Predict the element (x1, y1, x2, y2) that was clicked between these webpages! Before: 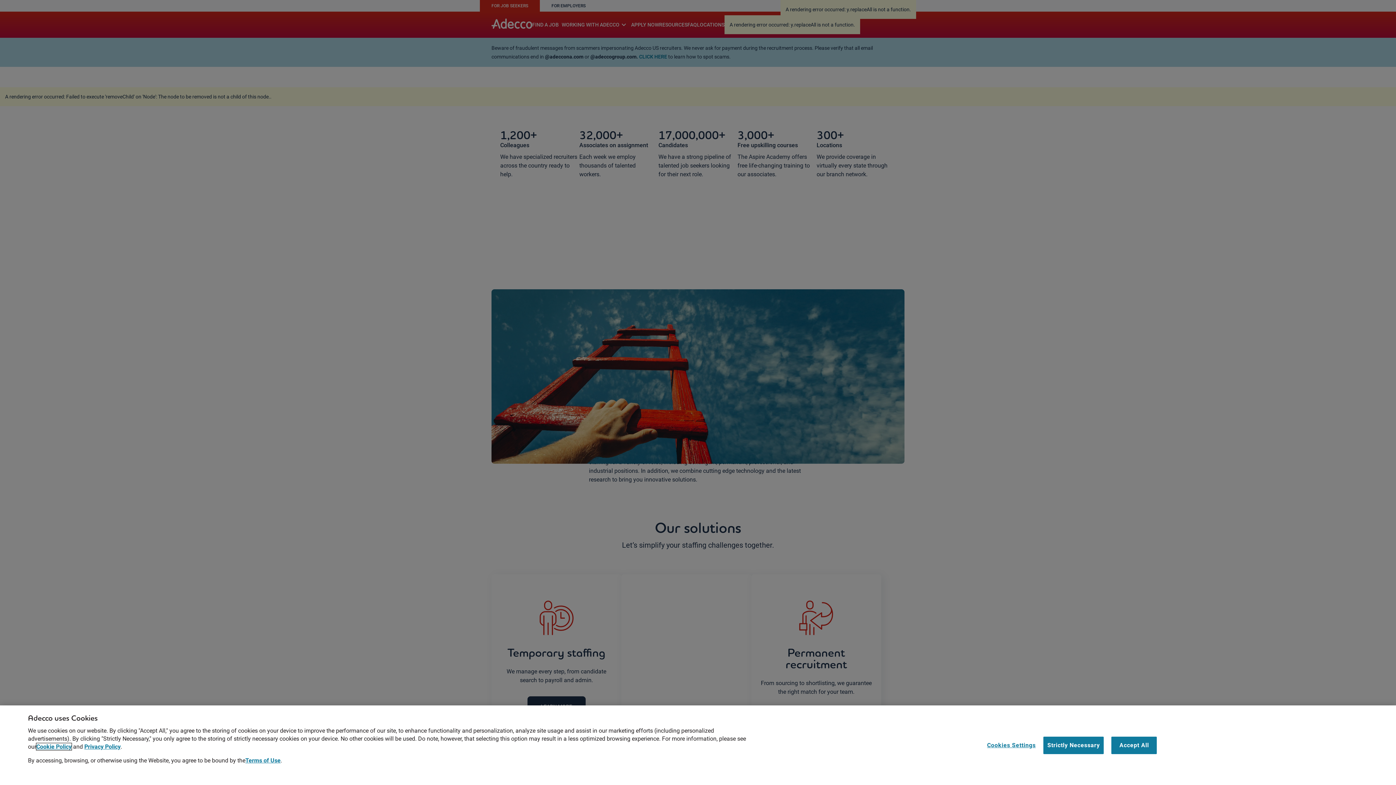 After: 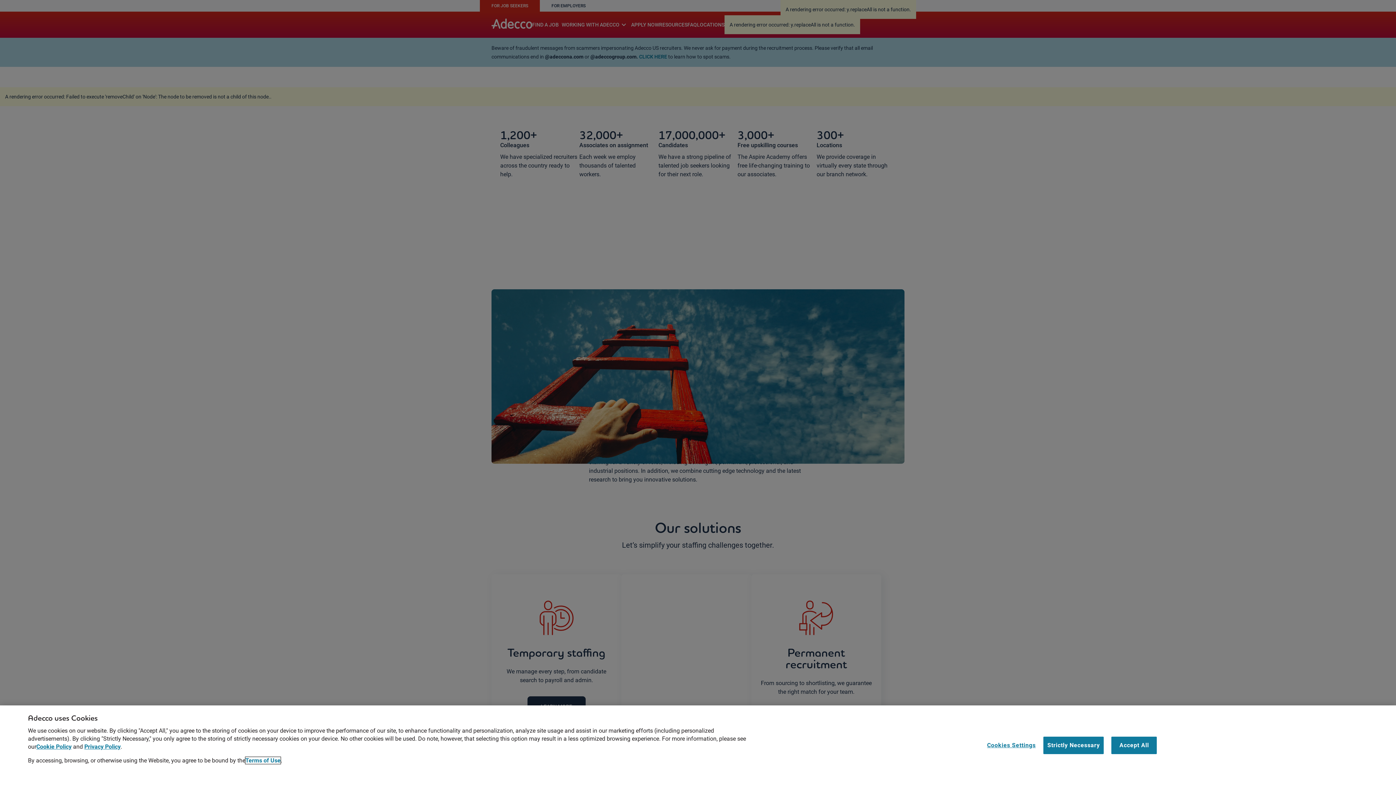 Action: label: Terms of Use bbox: (245, 766, 280, 773)